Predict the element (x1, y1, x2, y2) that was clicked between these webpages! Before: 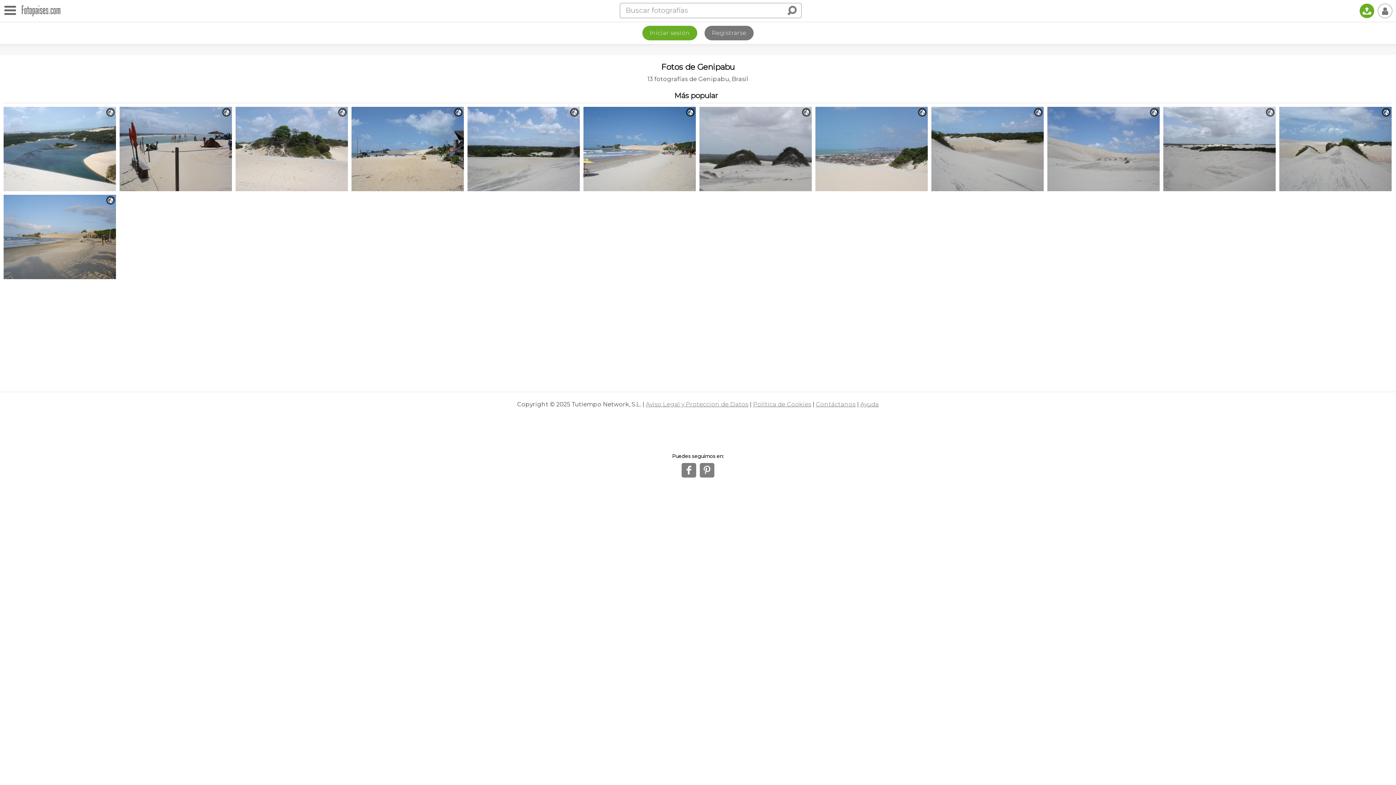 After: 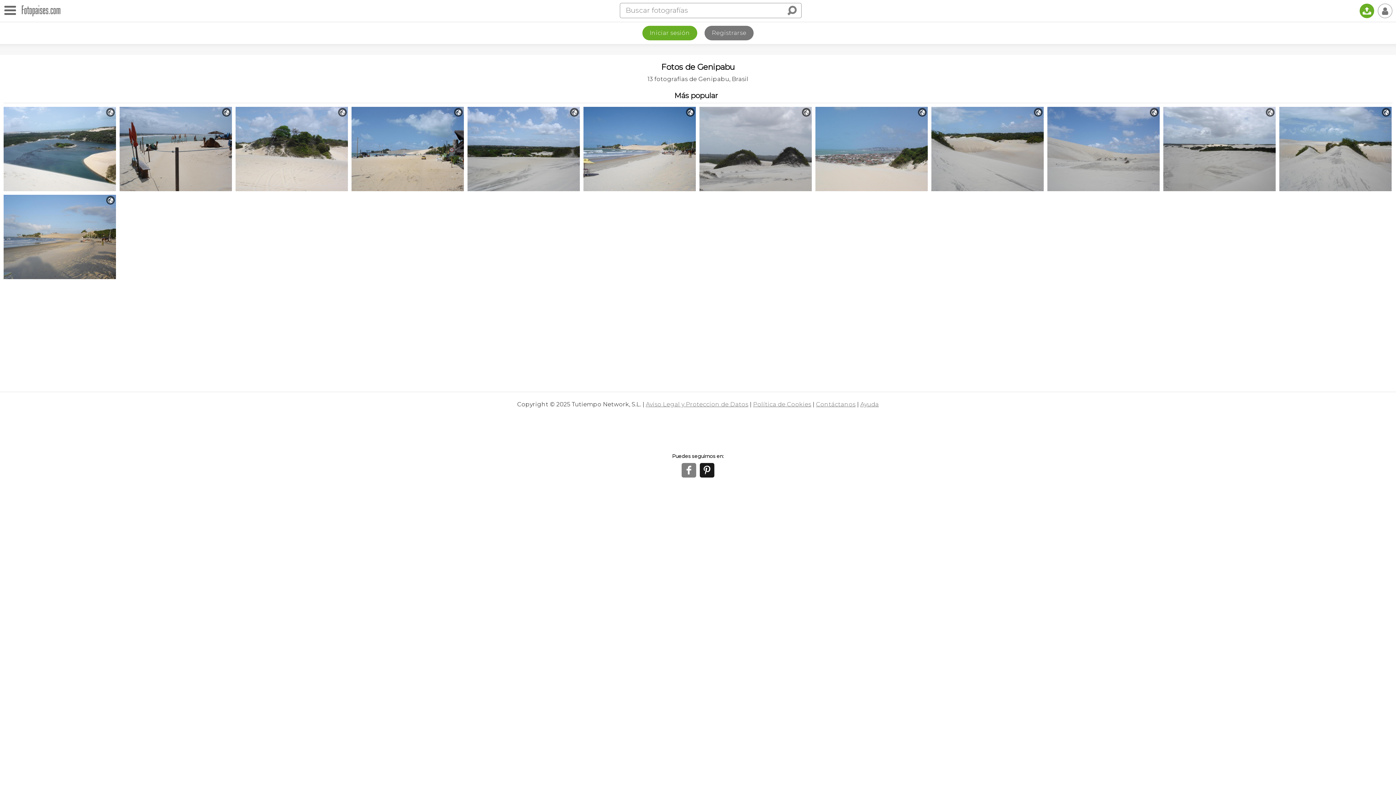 Action: bbox: (700, 463, 714, 477) label: 1